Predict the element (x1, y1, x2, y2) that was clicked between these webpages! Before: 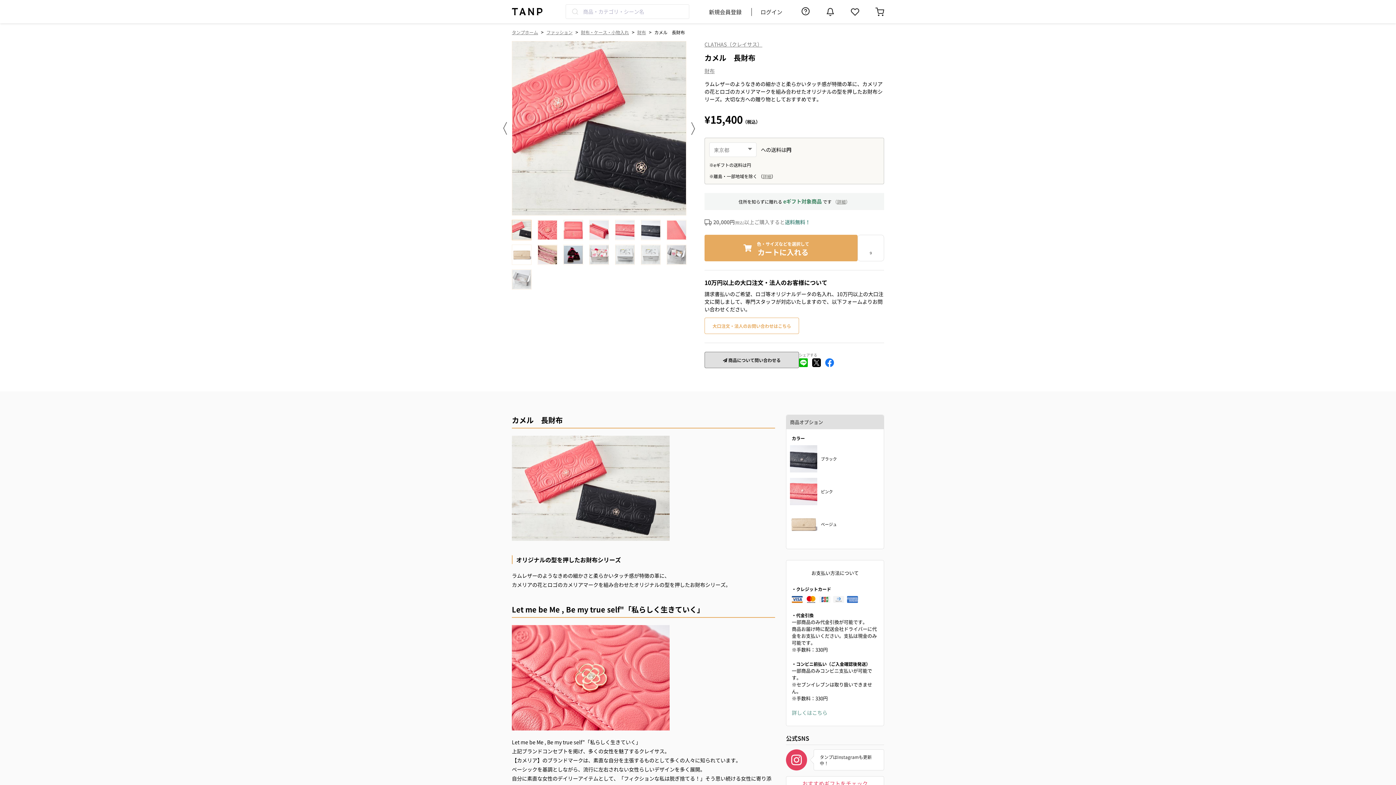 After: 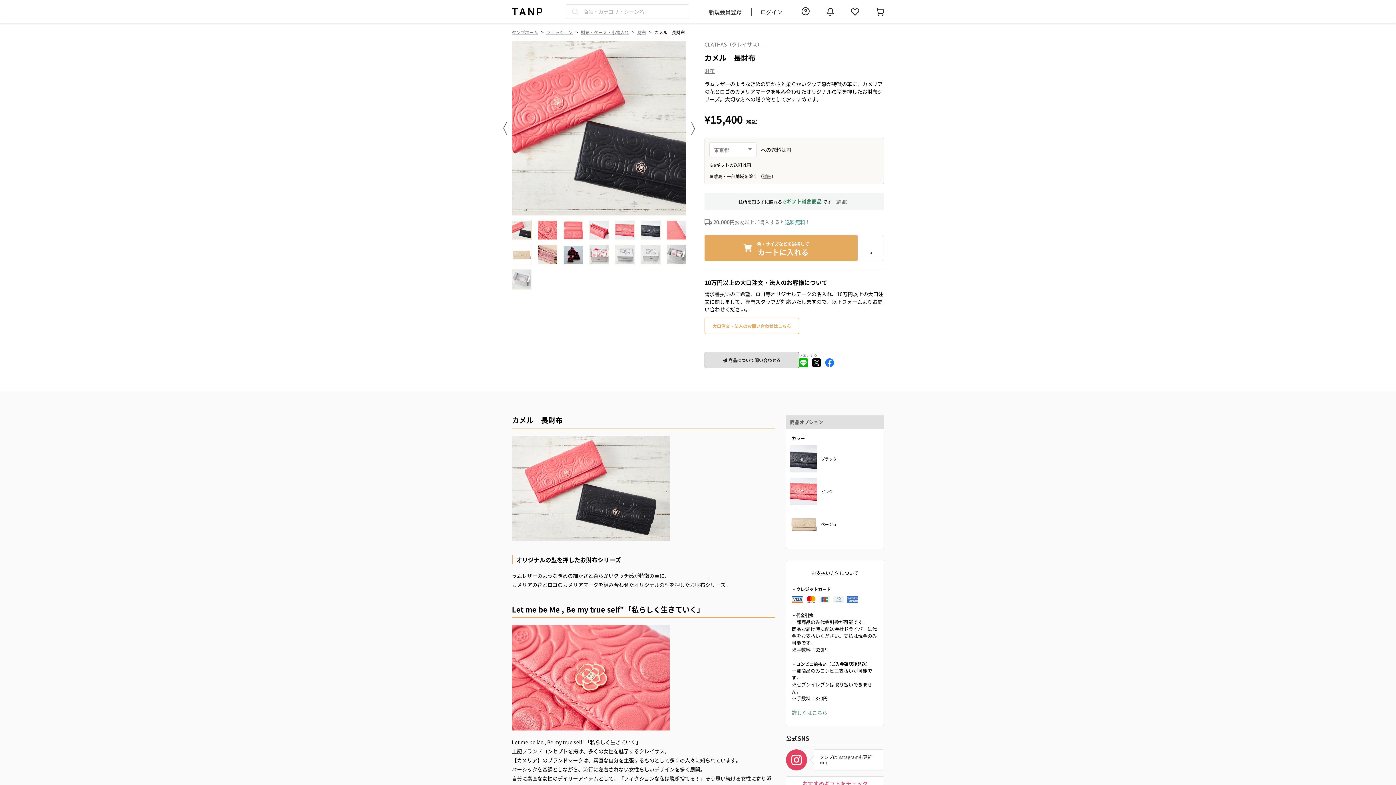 Action: bbox: (812, 358, 821, 367)